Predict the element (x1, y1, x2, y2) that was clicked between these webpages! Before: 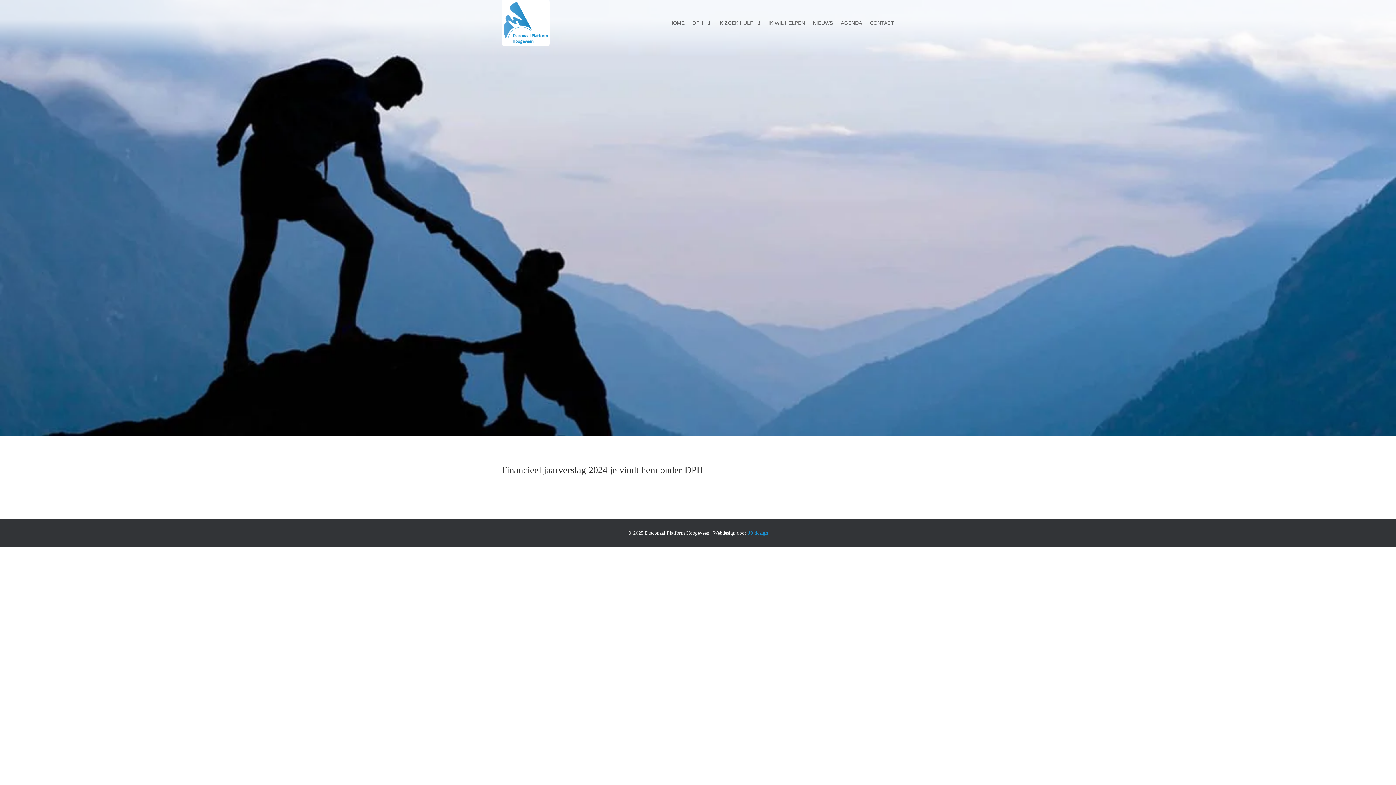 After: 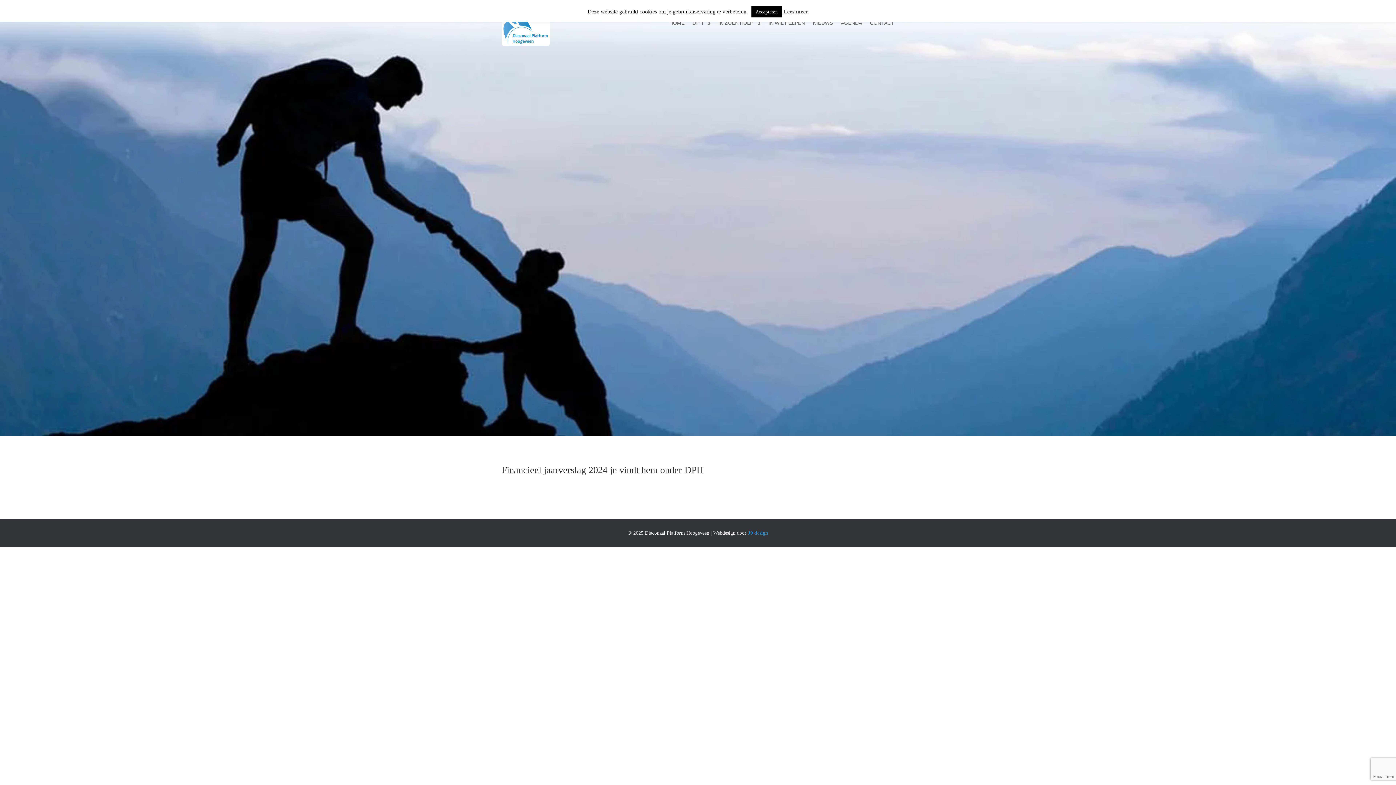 Action: bbox: (748, 530, 768, 535) label: J9 design